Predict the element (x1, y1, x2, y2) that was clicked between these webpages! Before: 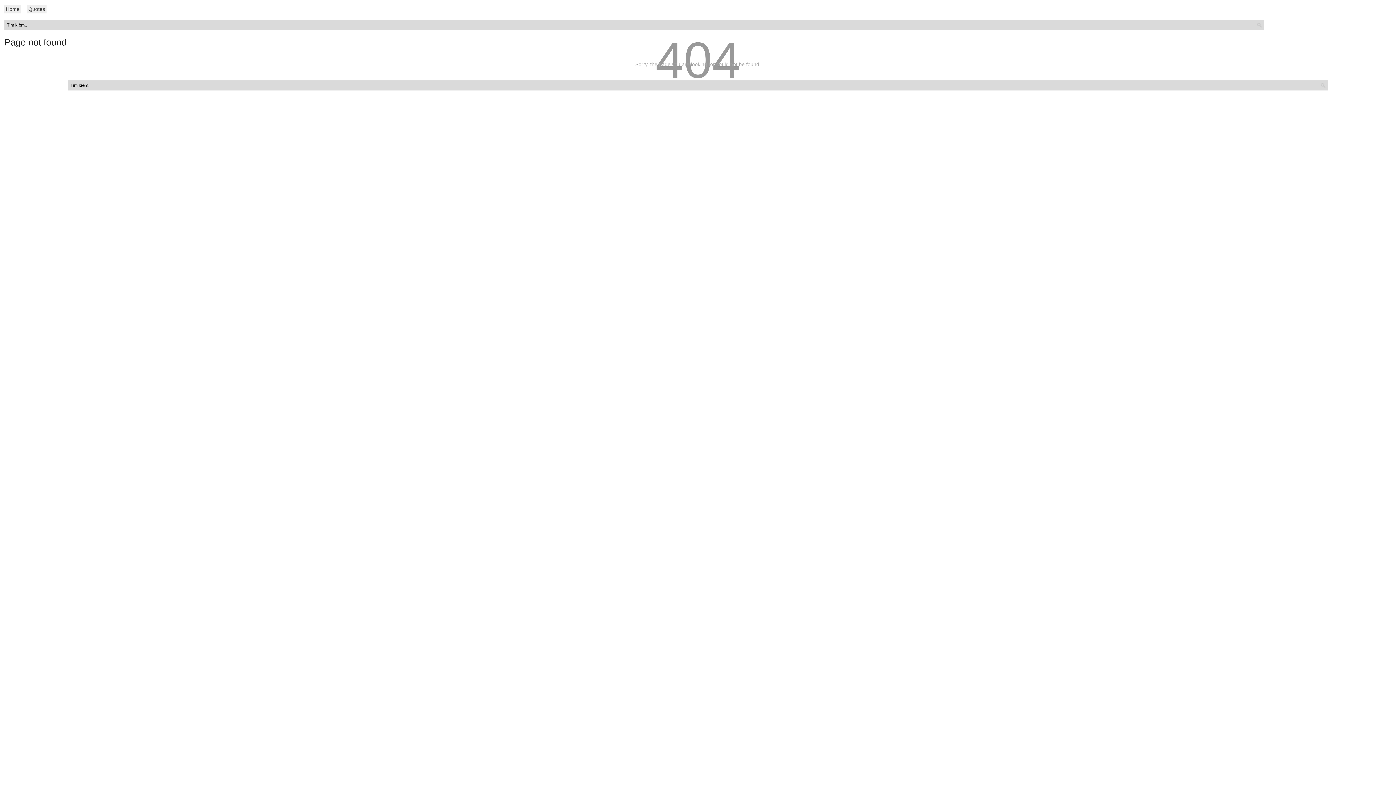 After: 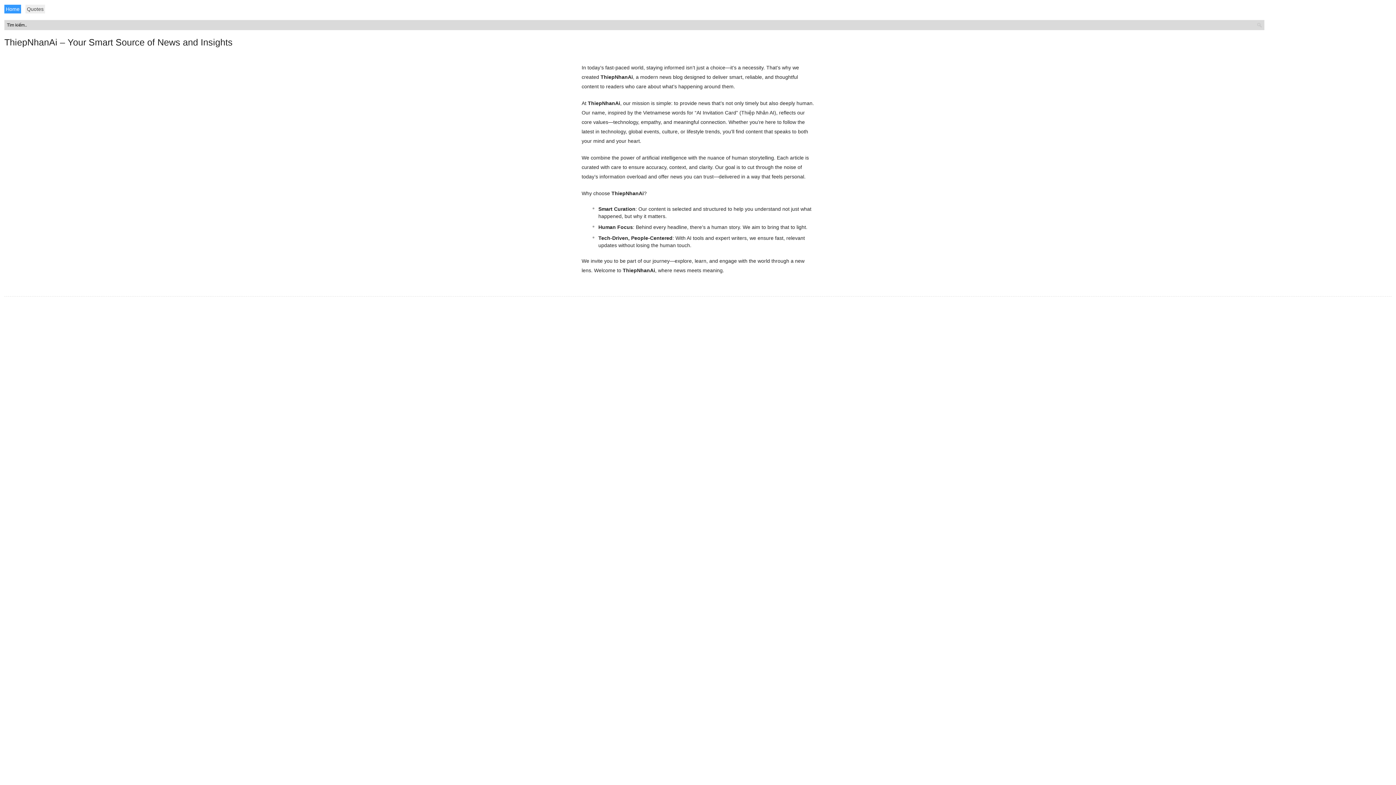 Action: bbox: (4, 4, 21, 13) label: Home